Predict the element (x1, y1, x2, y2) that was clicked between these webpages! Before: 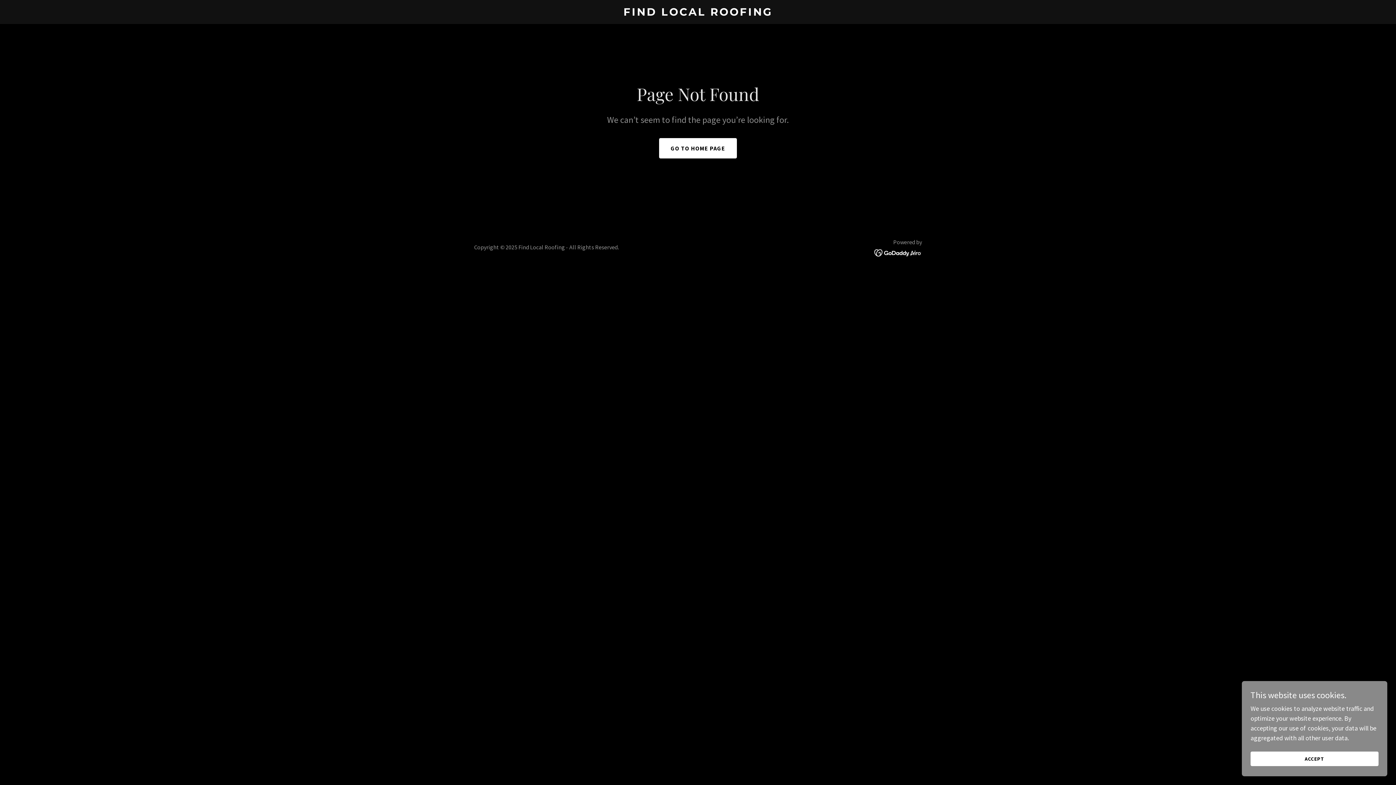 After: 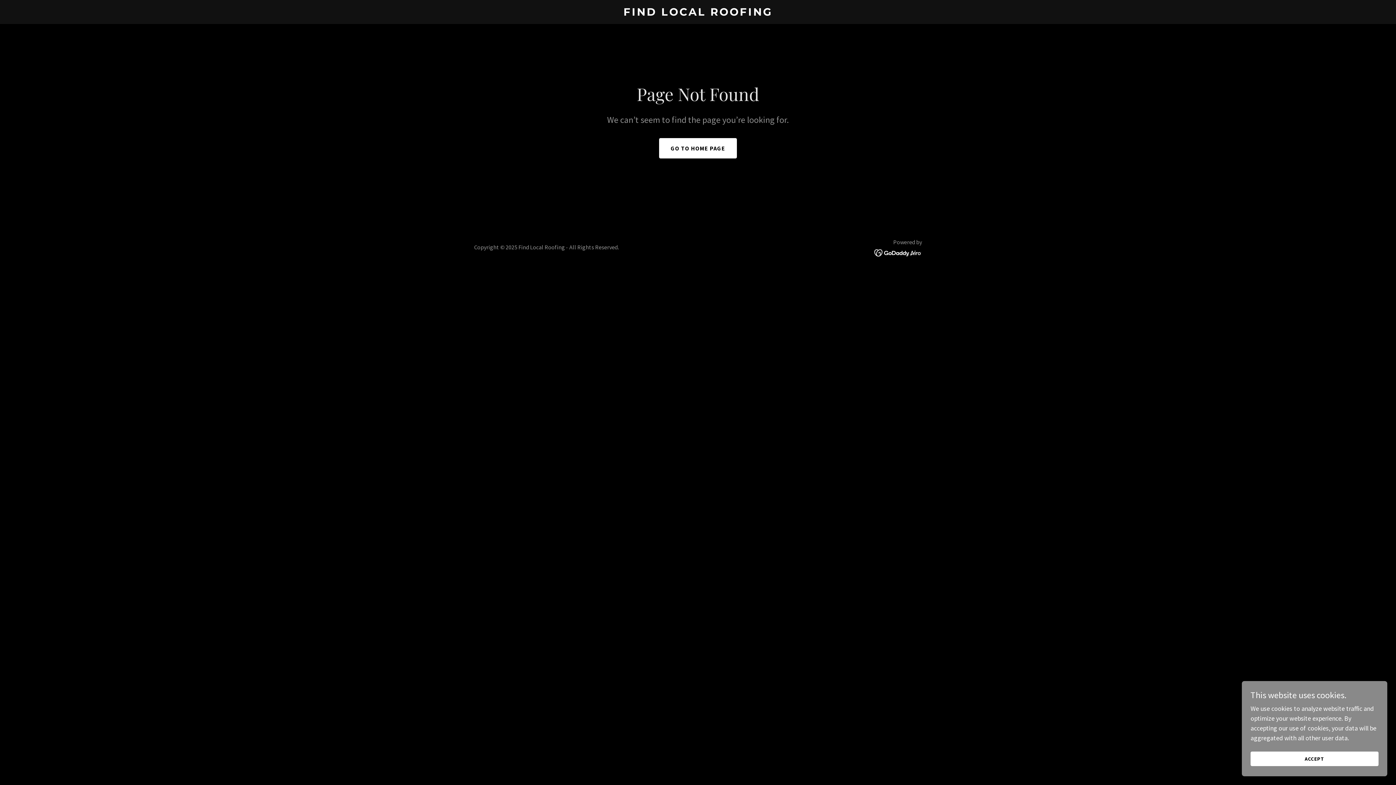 Action: bbox: (874, 248, 922, 256)